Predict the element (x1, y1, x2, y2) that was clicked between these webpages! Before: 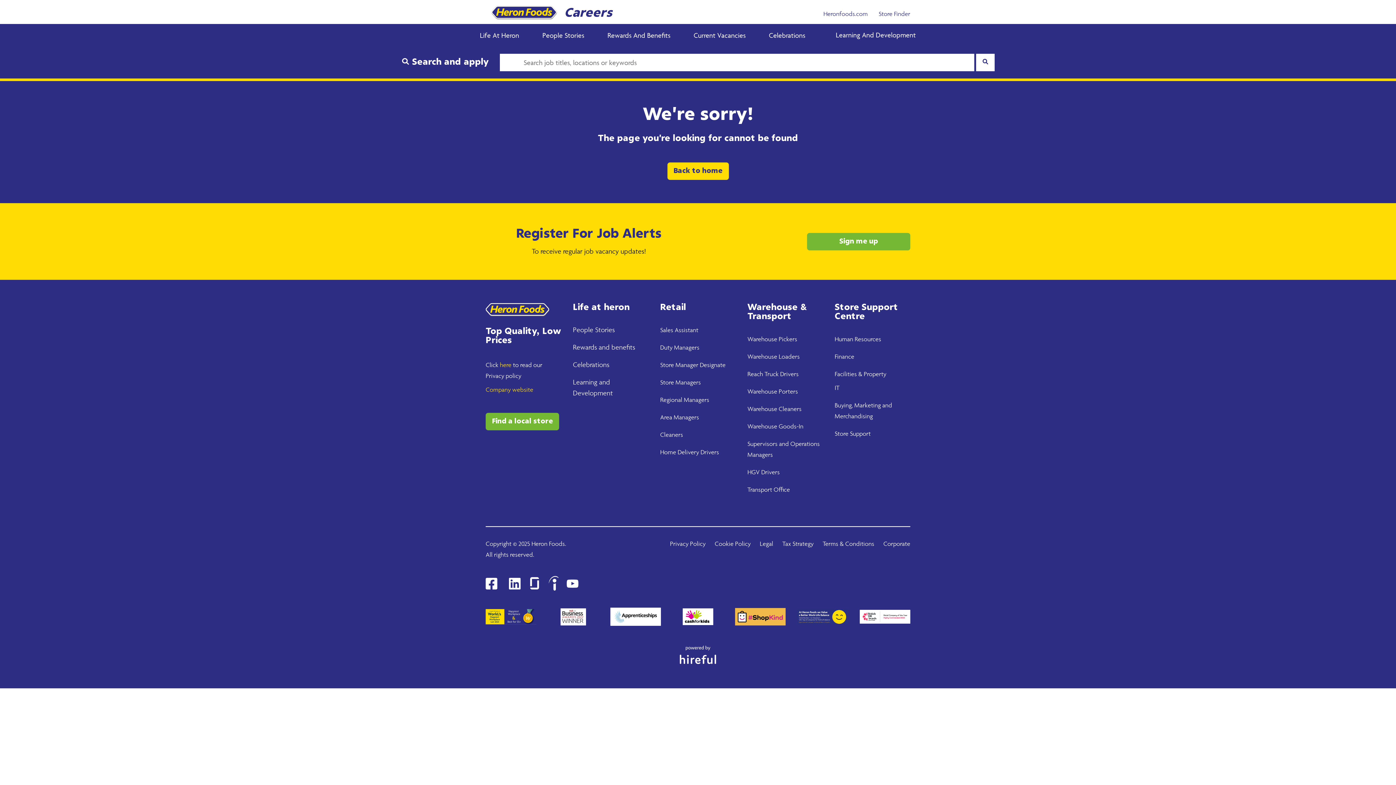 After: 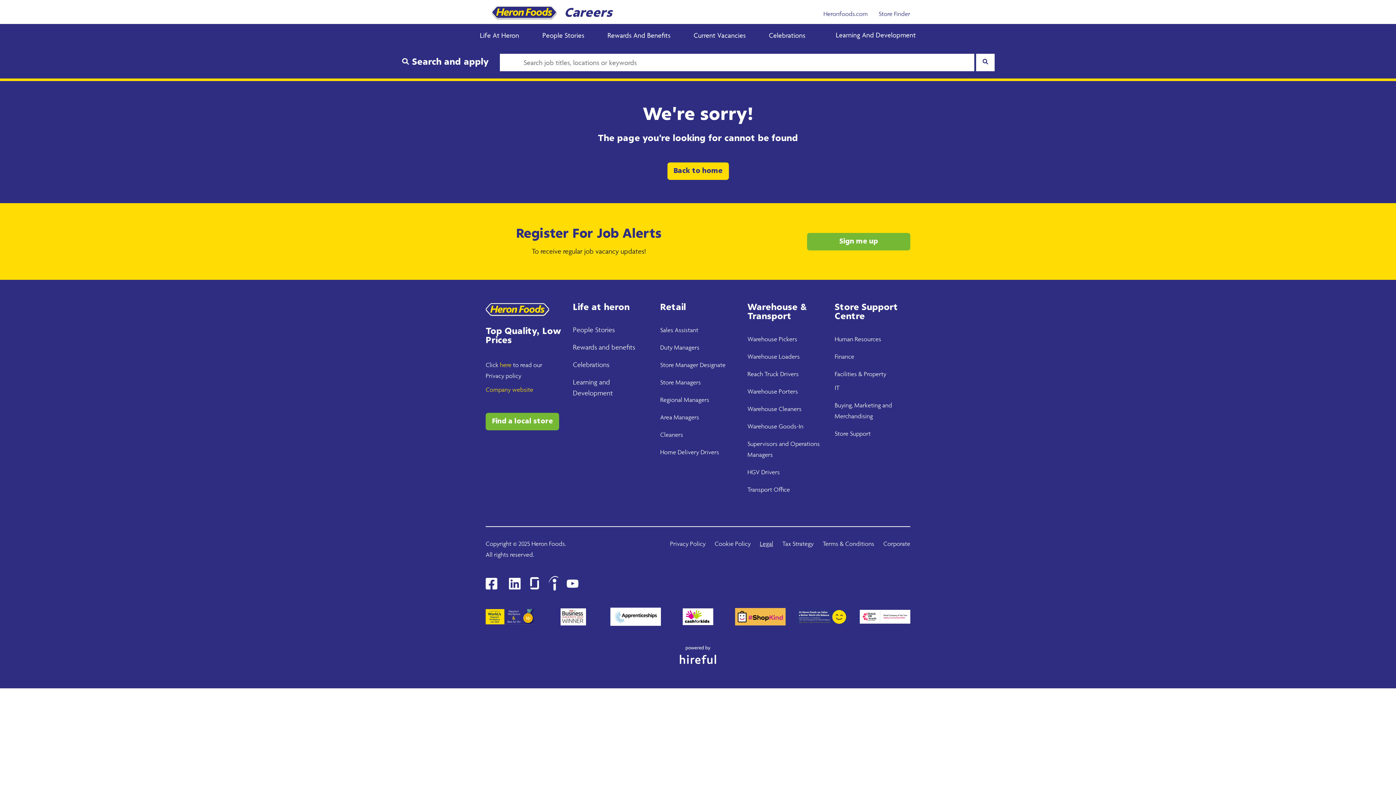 Action: bbox: (760, 540, 773, 547) label: Legal